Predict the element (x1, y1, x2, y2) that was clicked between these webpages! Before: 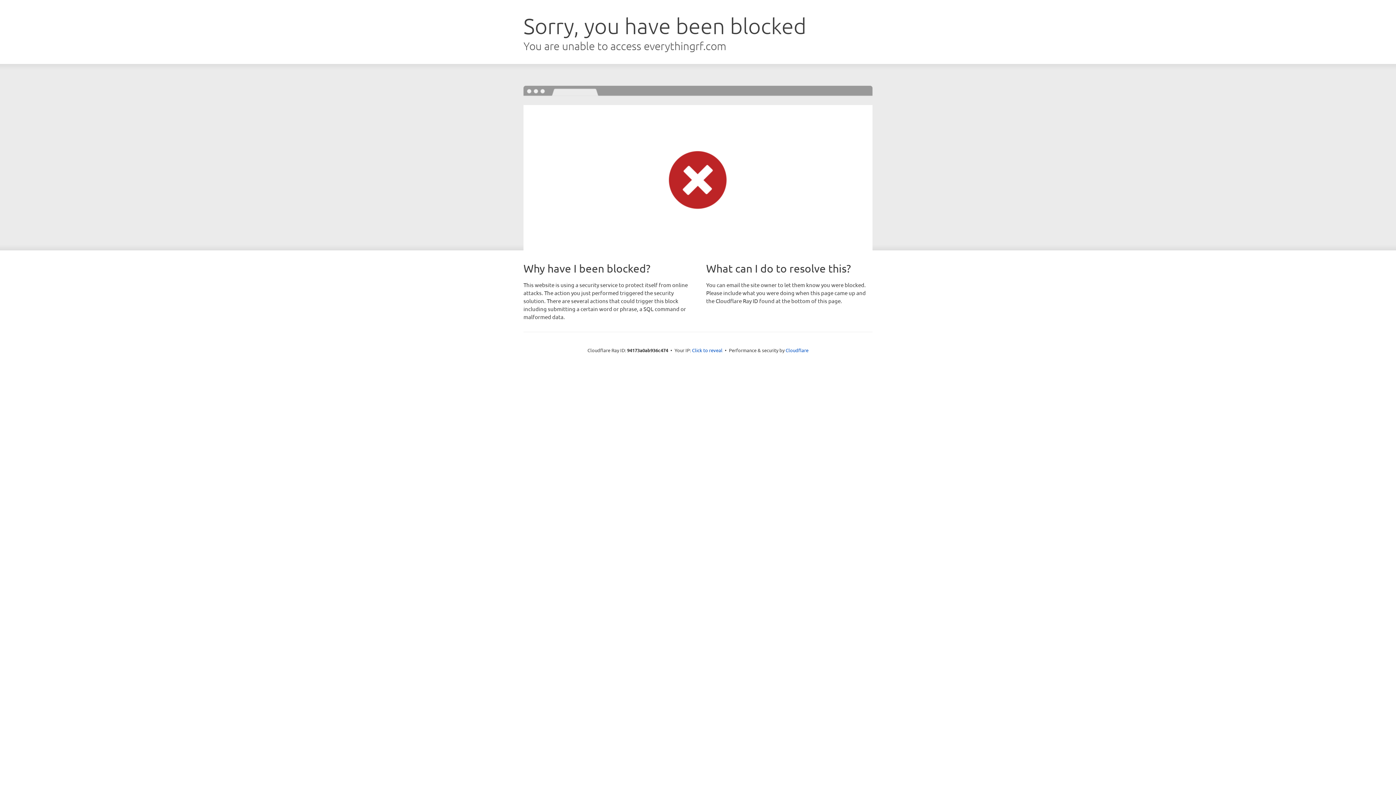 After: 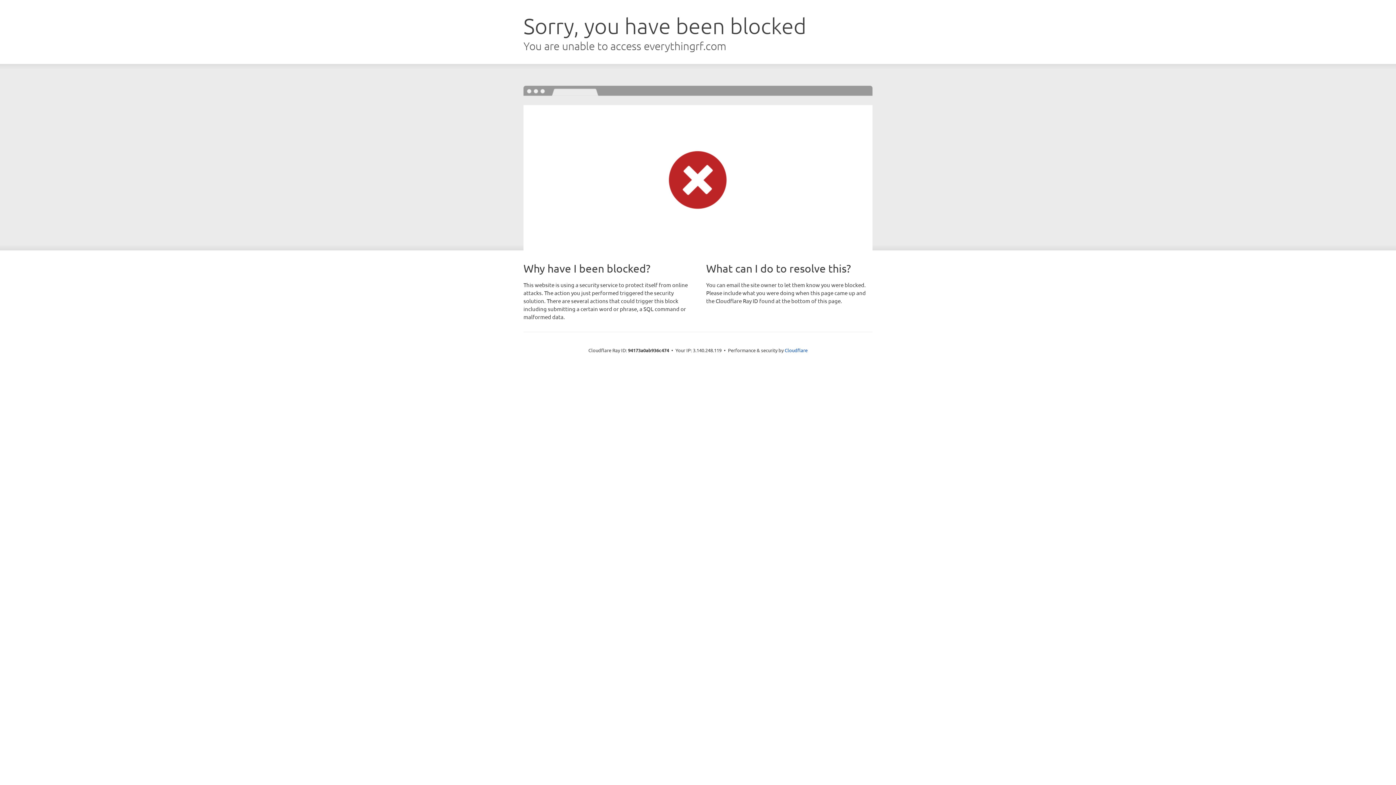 Action: bbox: (692, 346, 722, 353) label: Click to reveal